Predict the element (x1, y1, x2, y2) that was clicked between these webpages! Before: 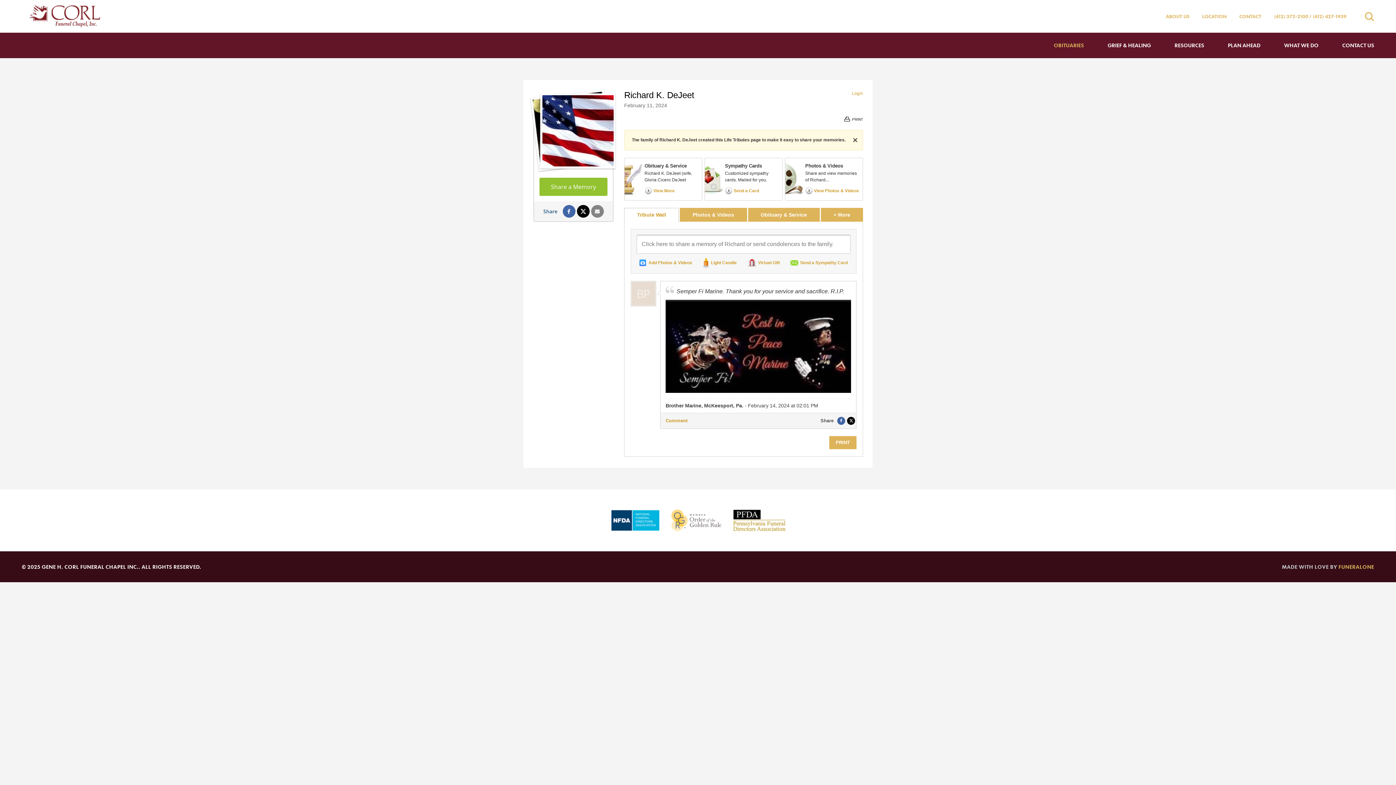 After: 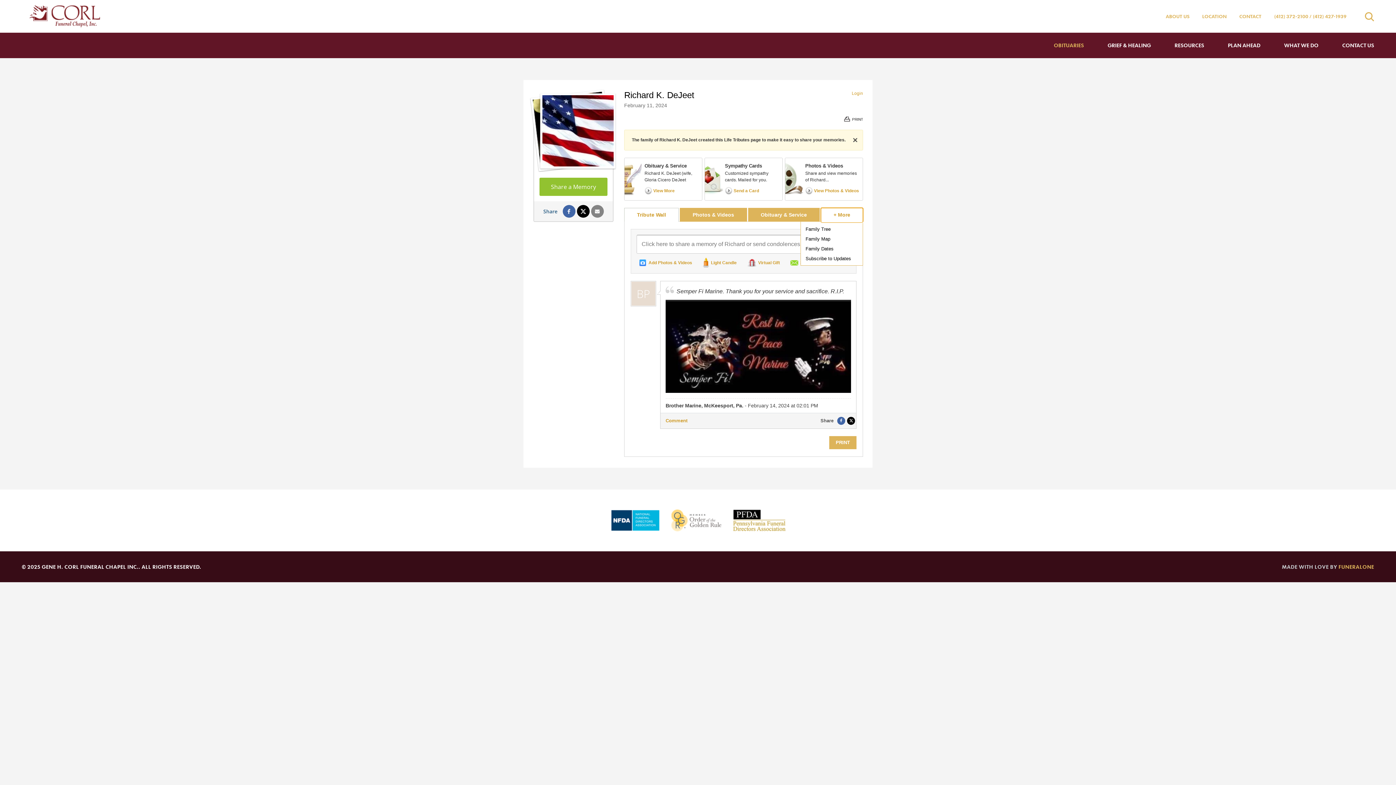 Action: bbox: (821, 208, 863, 221) label: + More
Information